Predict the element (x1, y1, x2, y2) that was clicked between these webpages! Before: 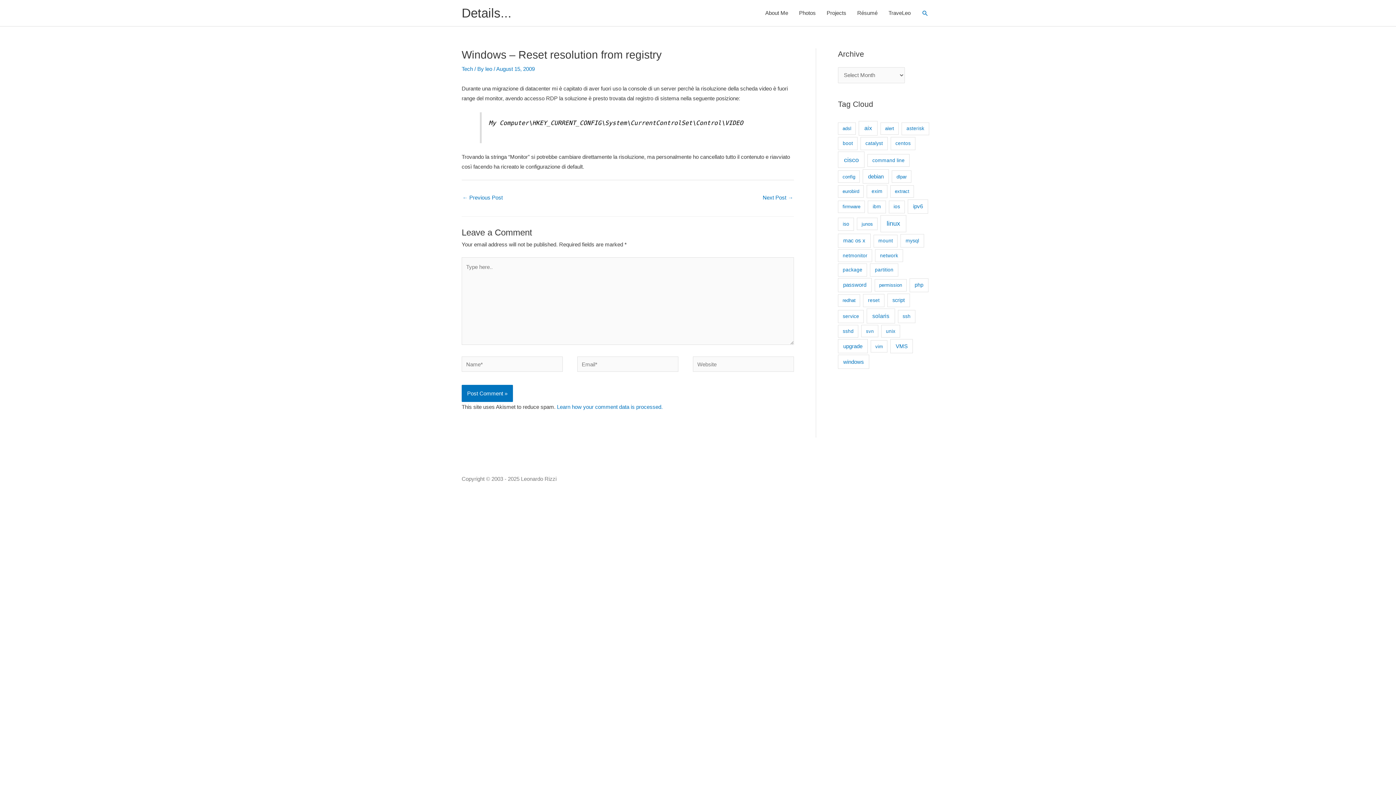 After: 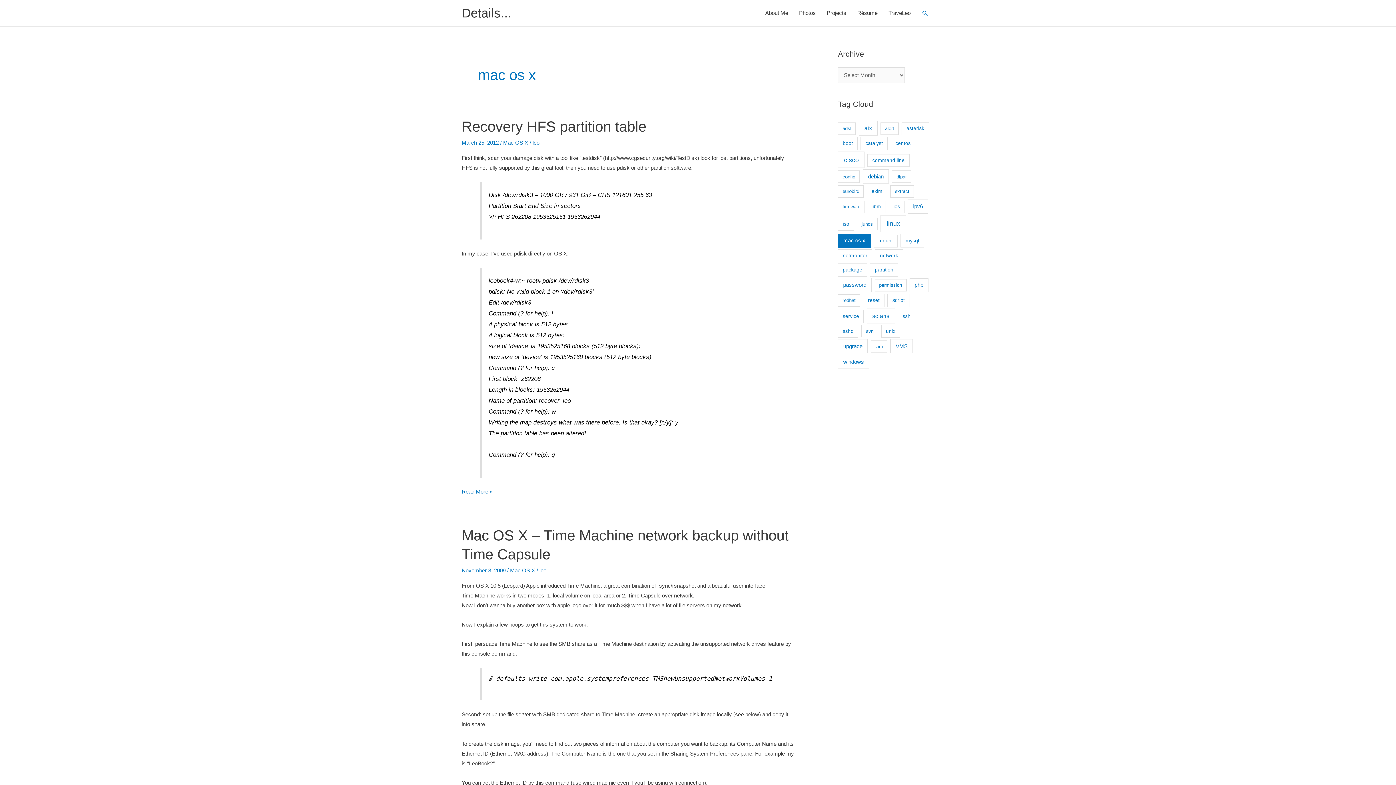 Action: label: mac os x (7 items) bbox: (838, 233, 870, 247)